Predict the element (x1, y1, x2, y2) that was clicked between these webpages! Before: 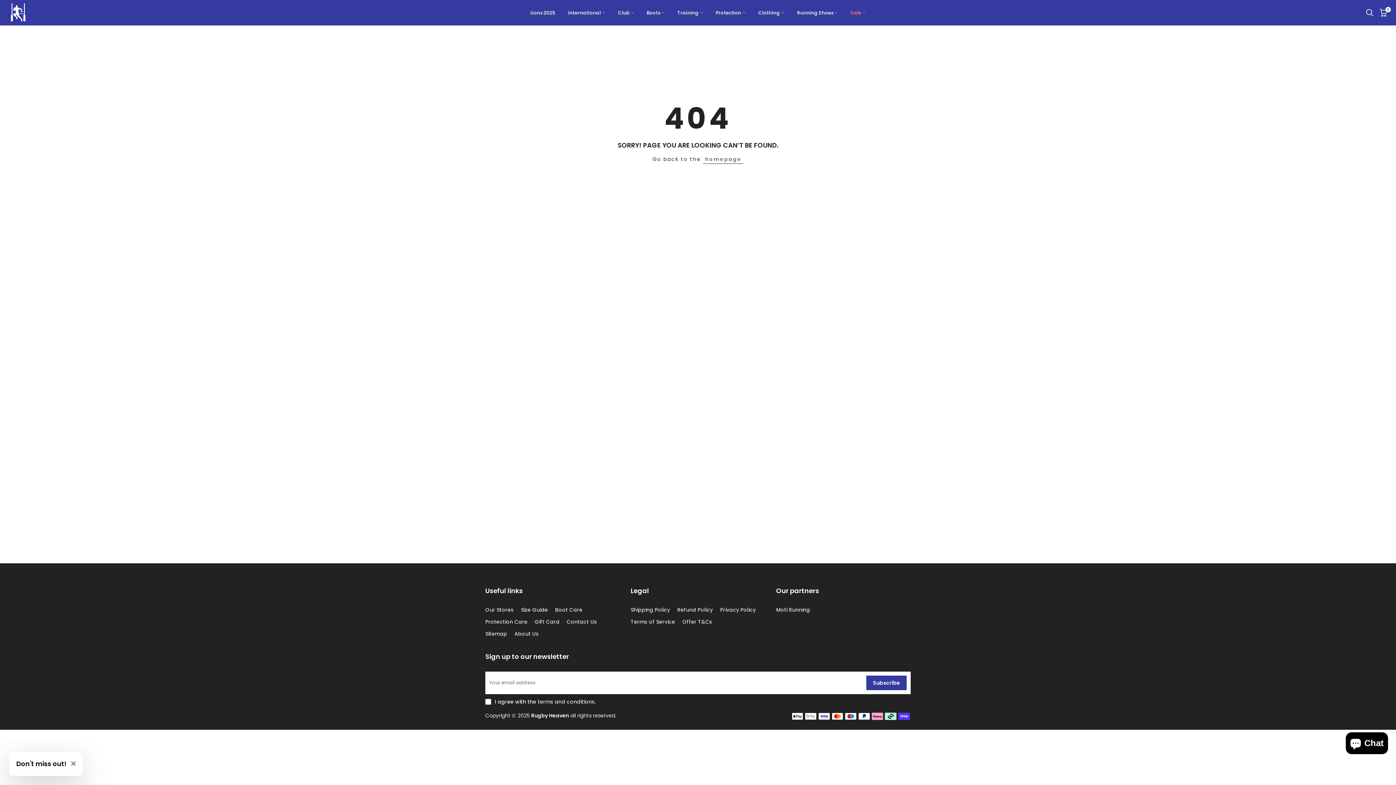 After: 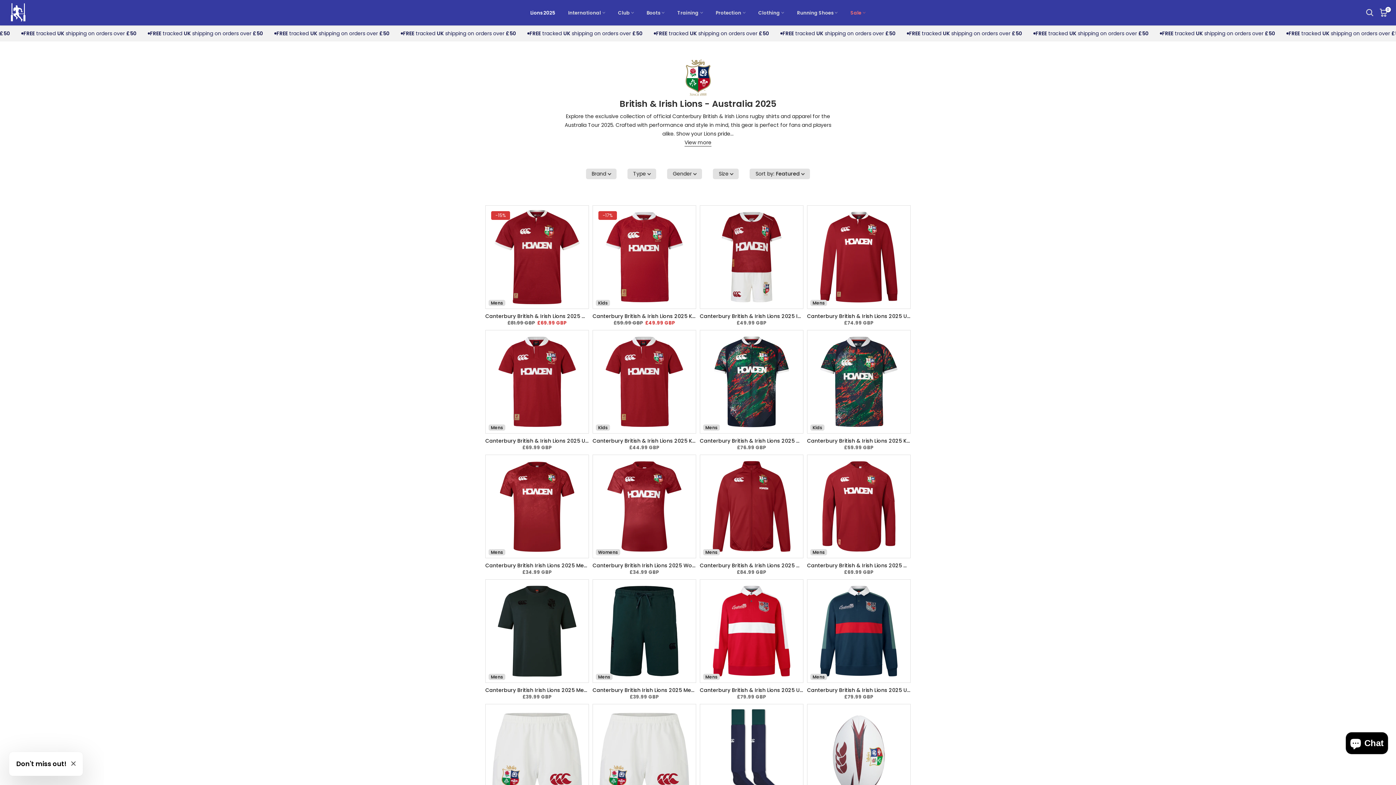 Action: bbox: (524, 8, 561, 16) label: Lions 2025